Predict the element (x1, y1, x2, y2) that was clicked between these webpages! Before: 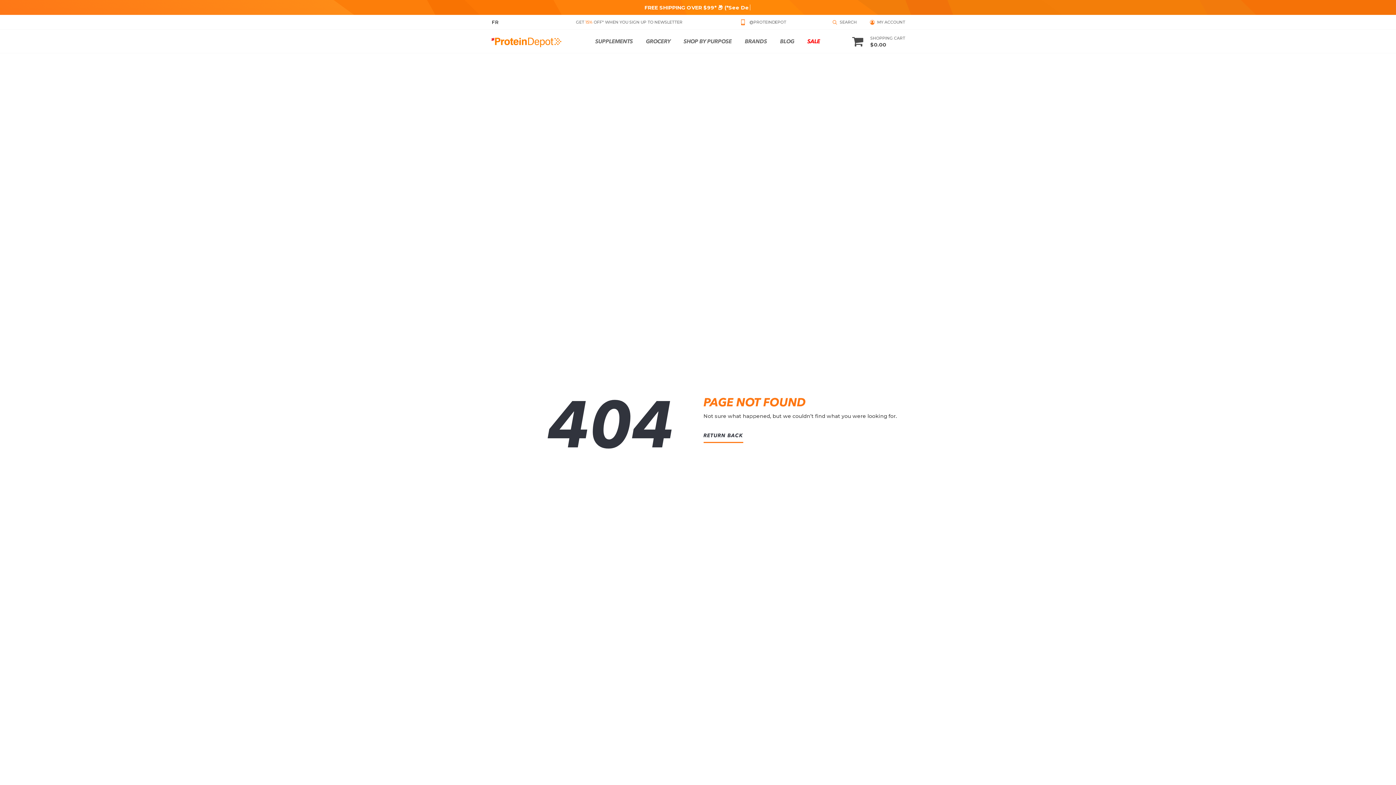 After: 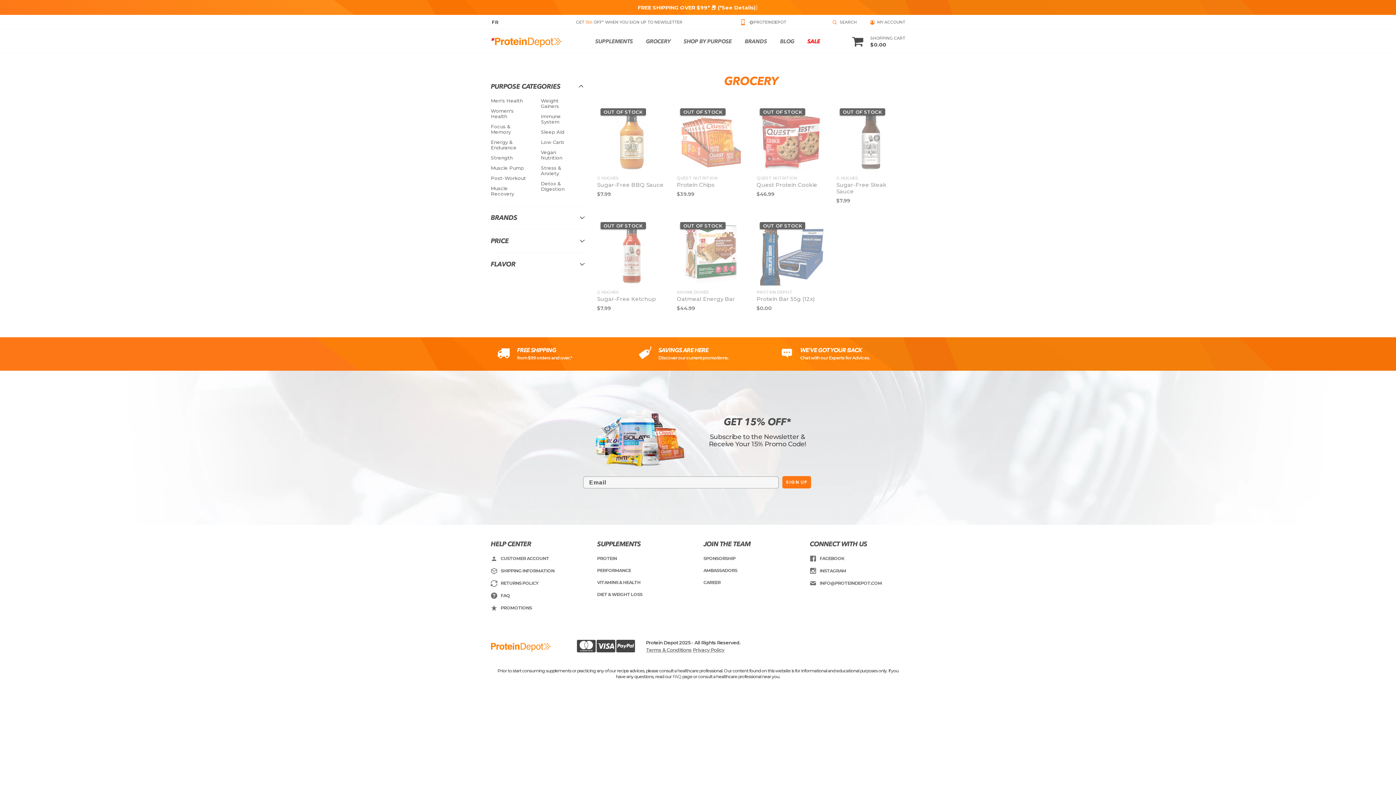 Action: bbox: (639, 30, 677, 52) label: GROCERY